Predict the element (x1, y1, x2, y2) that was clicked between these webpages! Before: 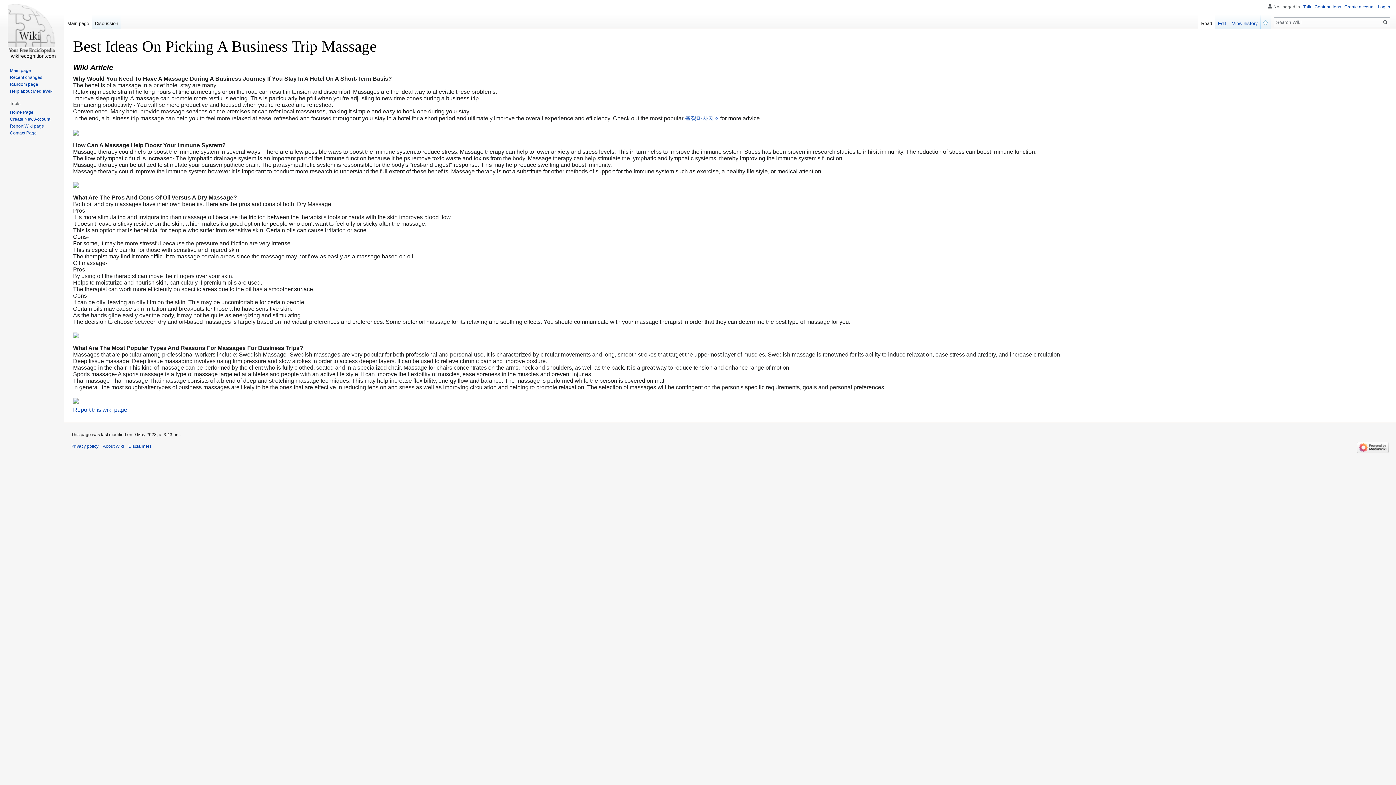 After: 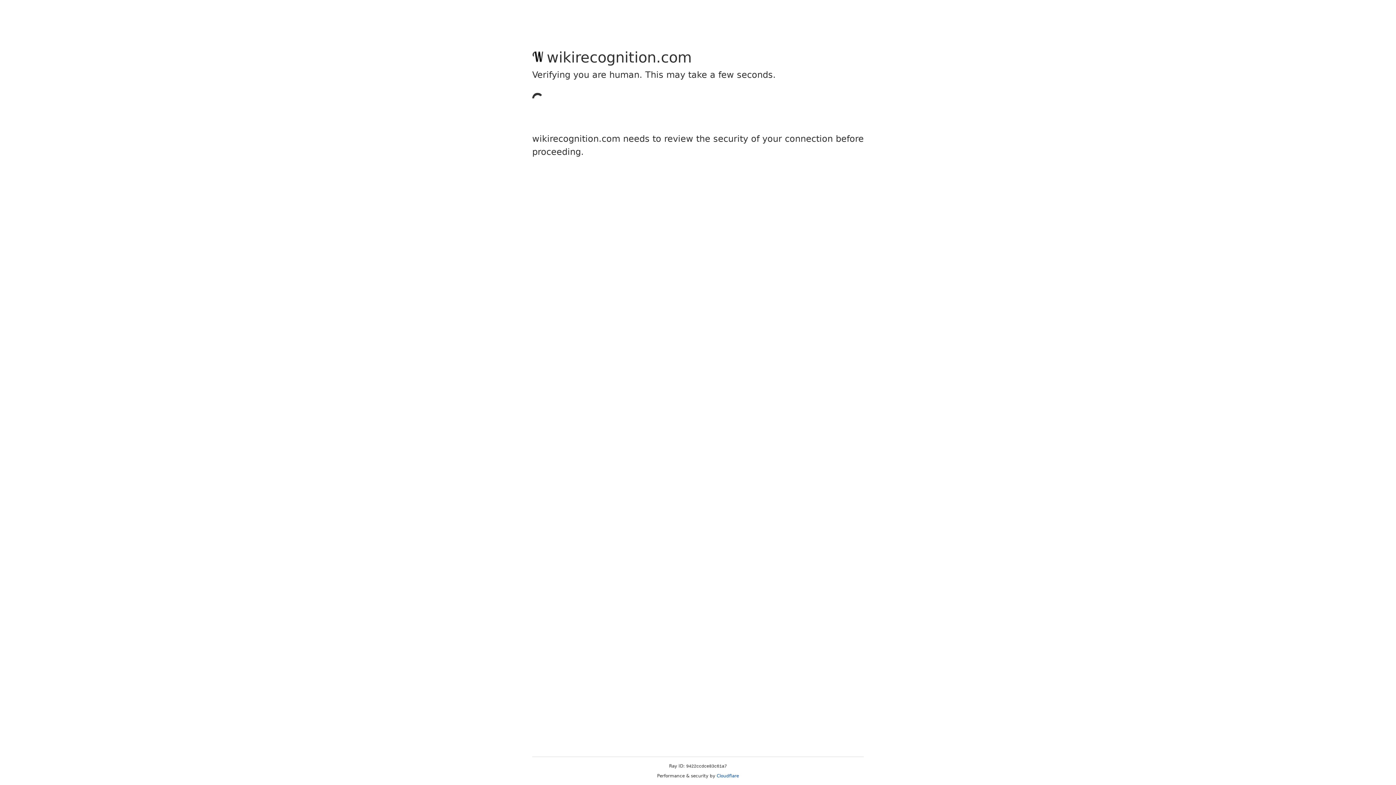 Action: label: Help about MediaWiki bbox: (9, 88, 53, 93)